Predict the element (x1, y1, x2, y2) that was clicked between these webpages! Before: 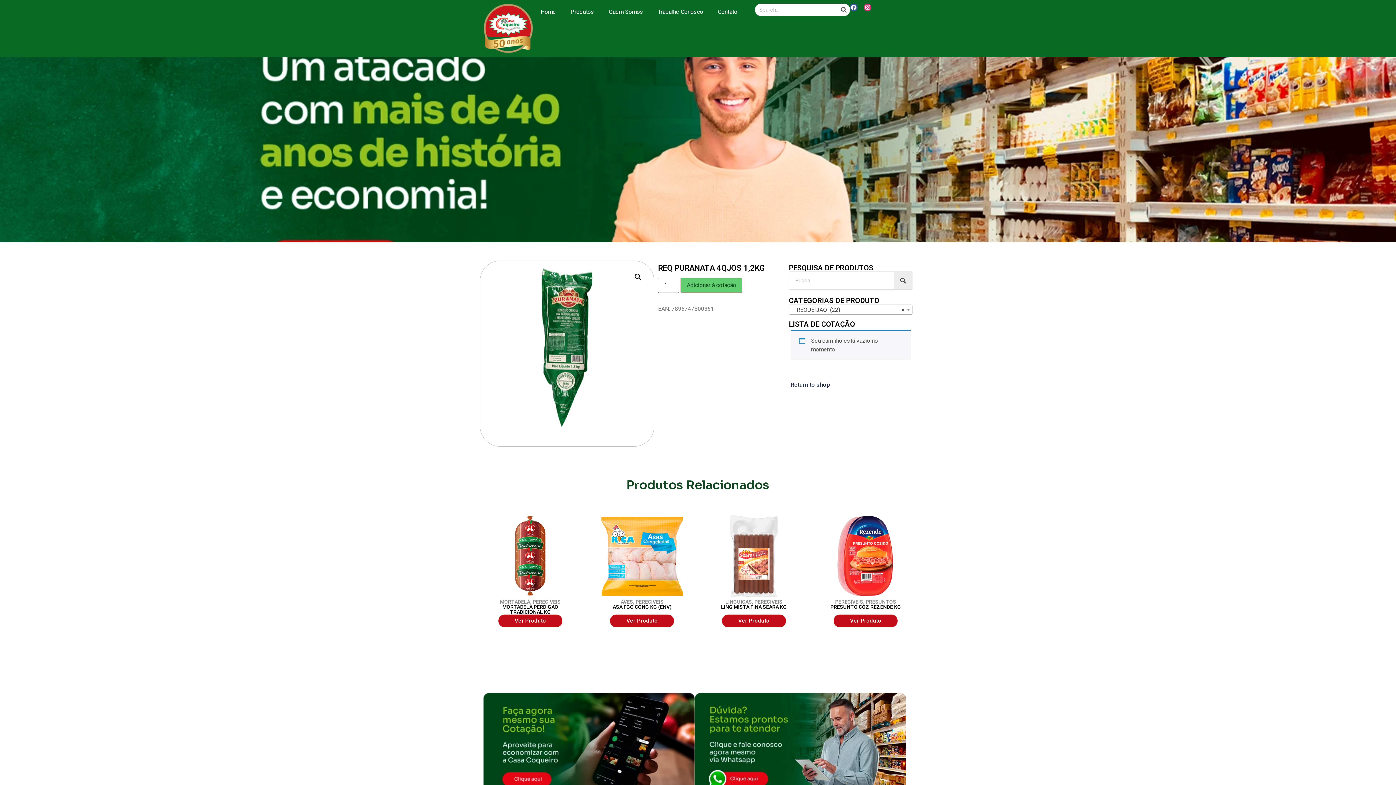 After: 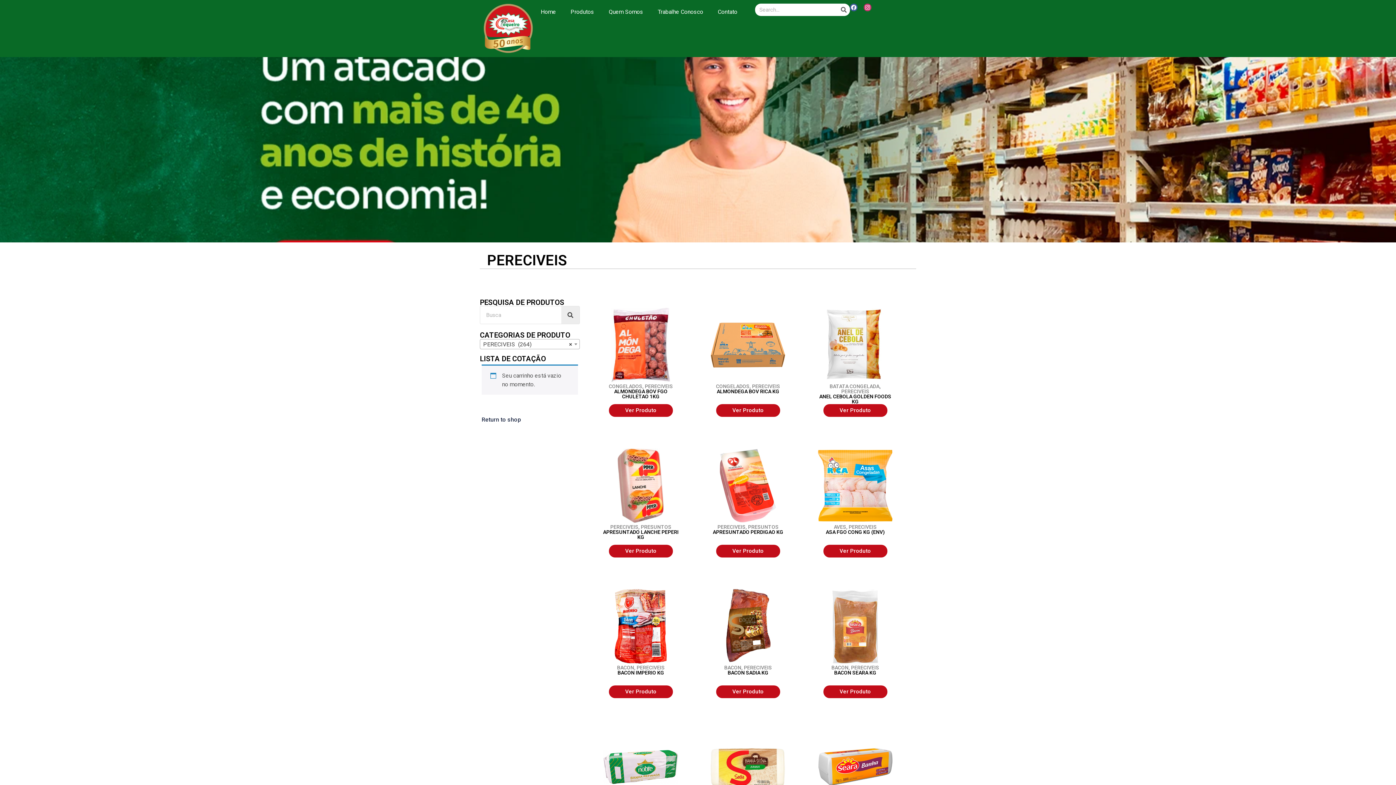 Action: label: PERECIVEIS bbox: (532, 599, 560, 605)